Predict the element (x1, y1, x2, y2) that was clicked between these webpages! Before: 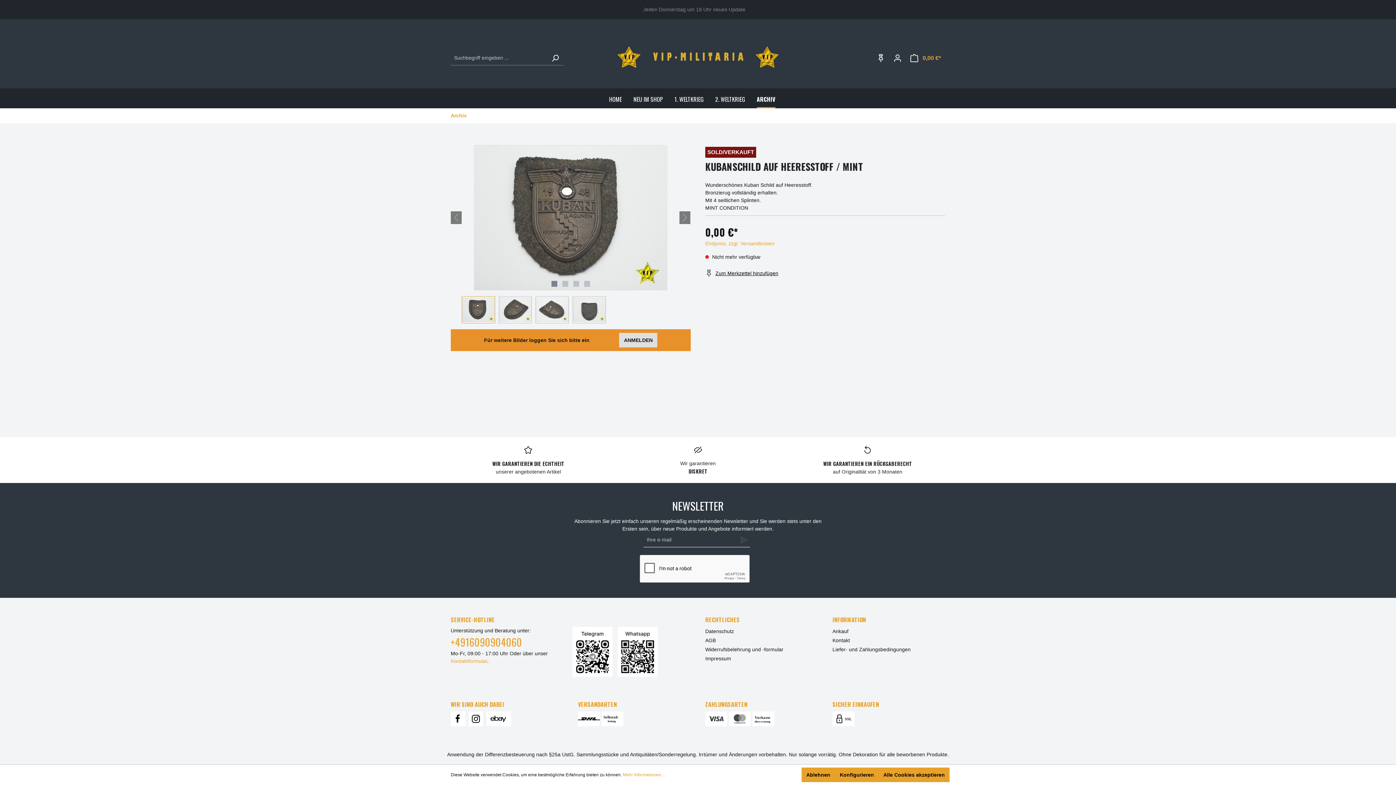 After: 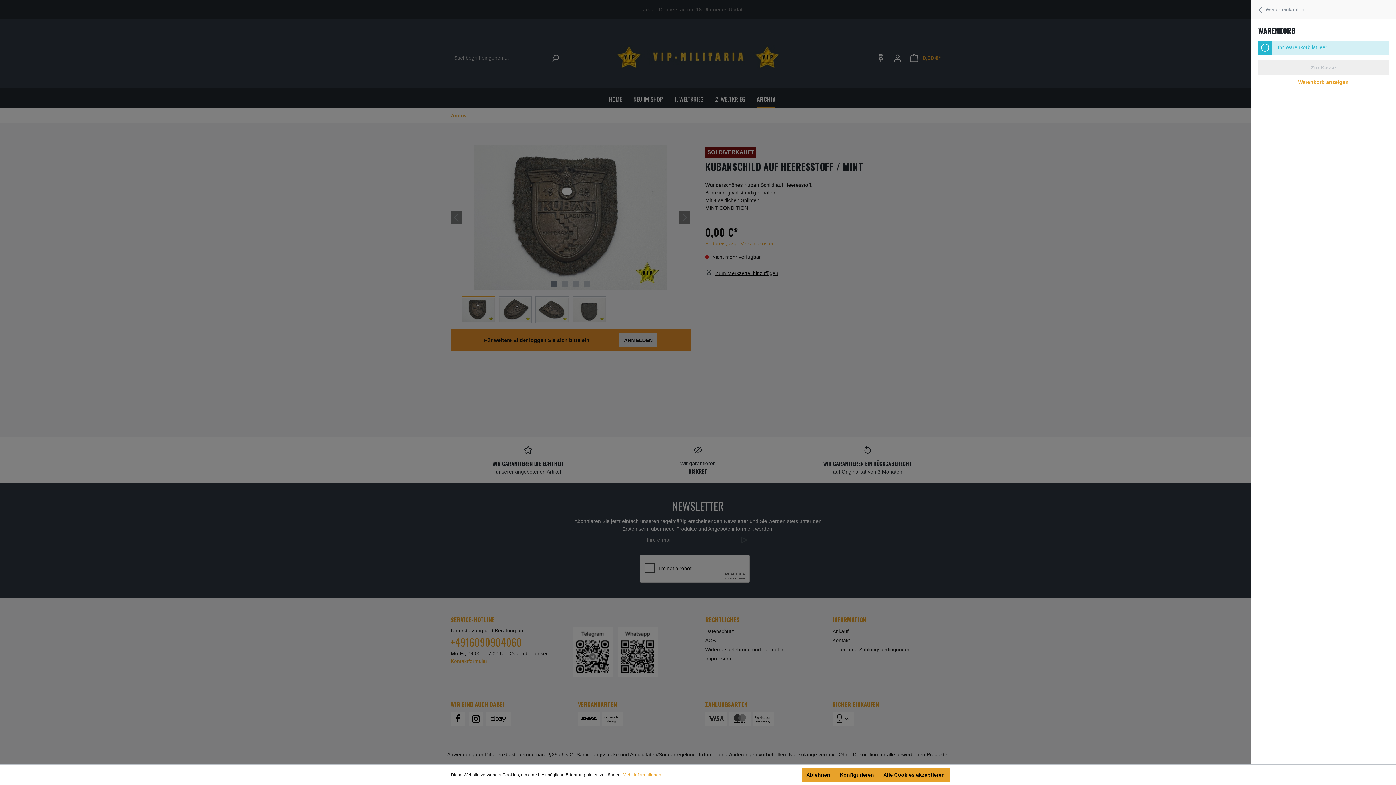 Action: bbox: (906, 51, 945, 65) label: Warenkorb